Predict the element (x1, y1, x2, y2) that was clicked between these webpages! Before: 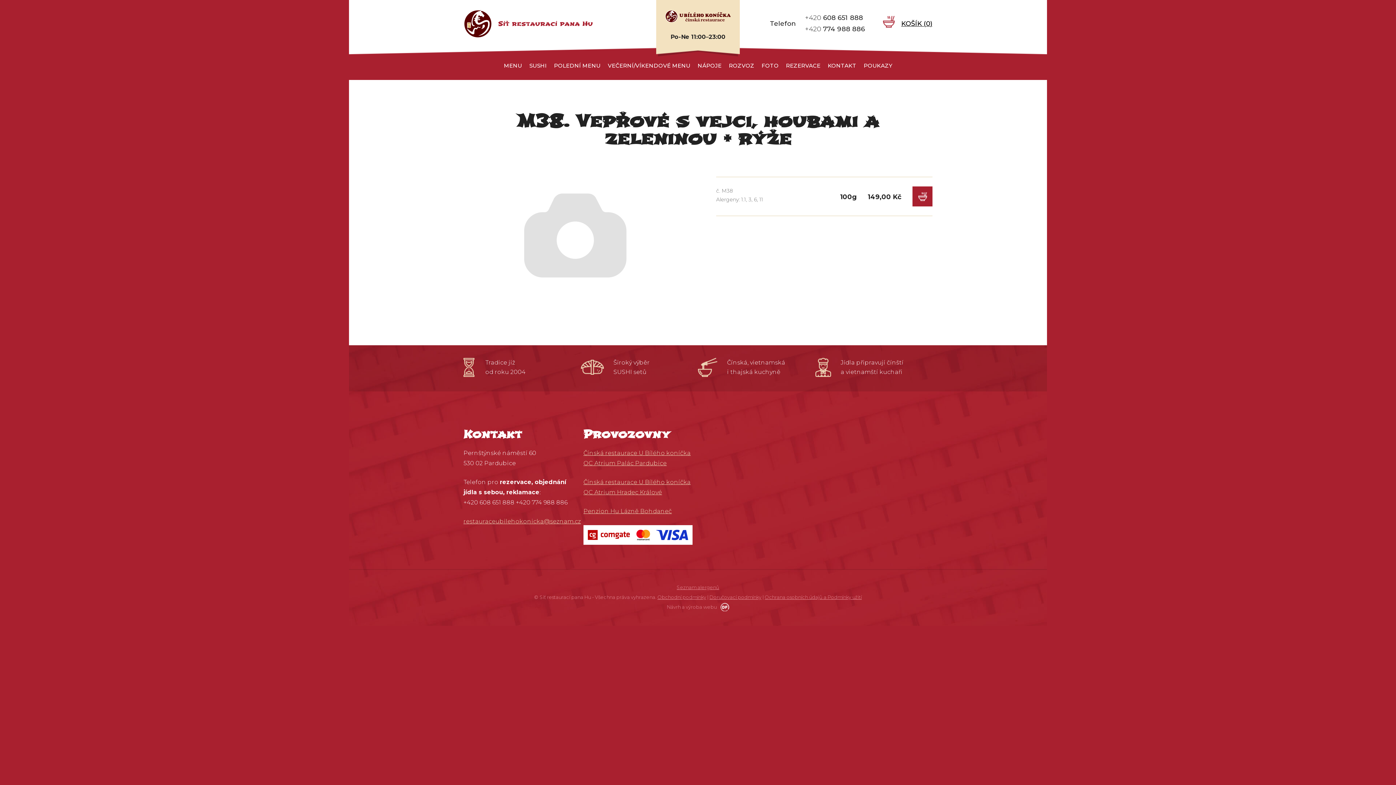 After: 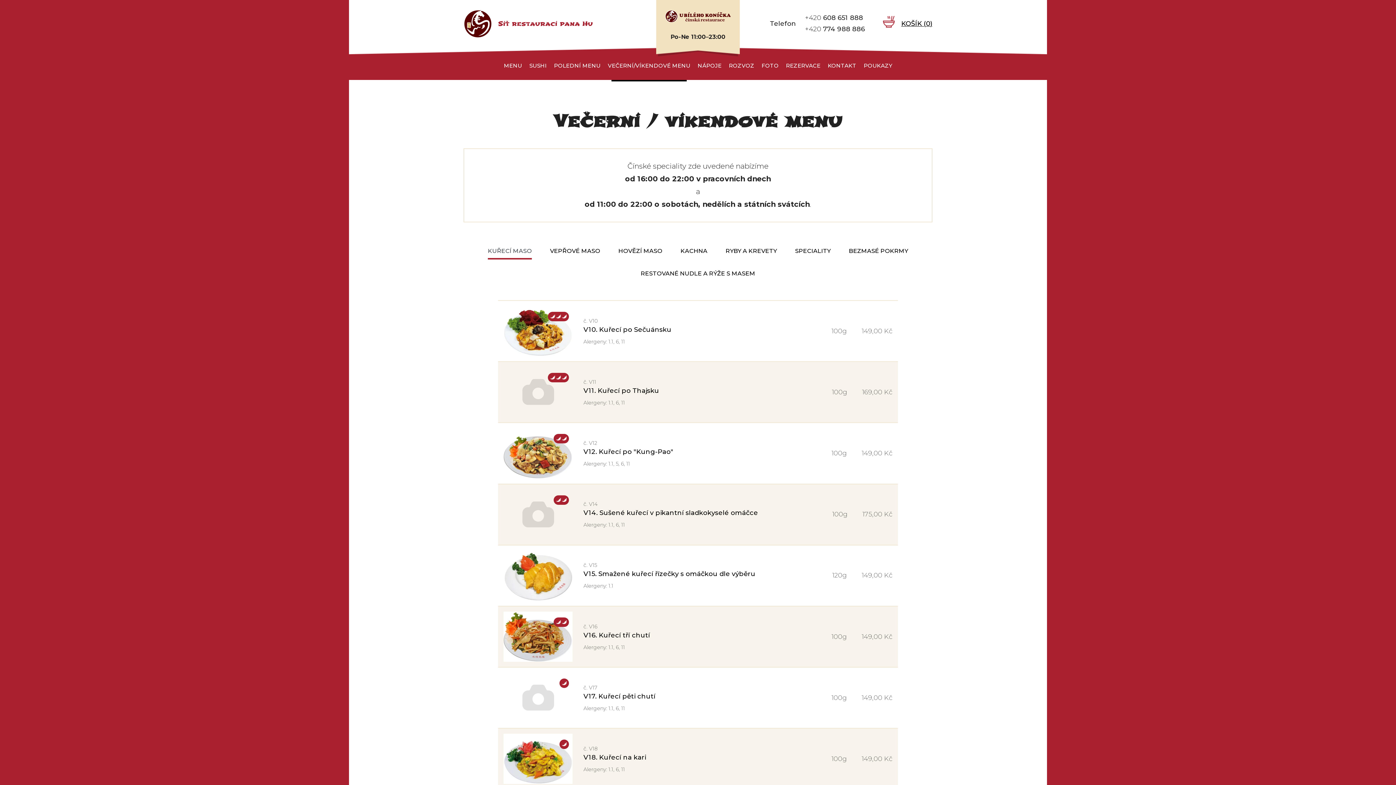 Action: bbox: (604, 59, 694, 72) label: VEČERNÍ/VÍKENDOVÉ MENU